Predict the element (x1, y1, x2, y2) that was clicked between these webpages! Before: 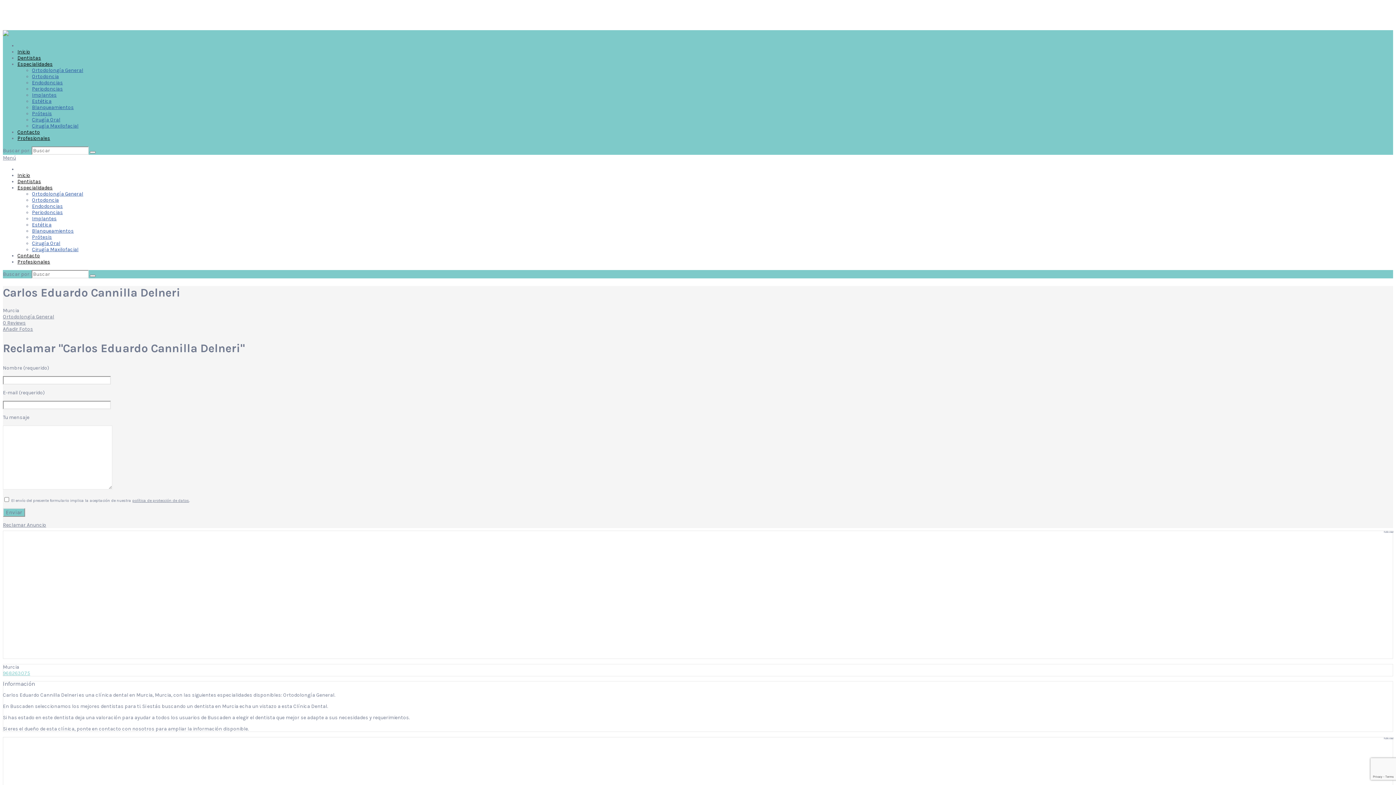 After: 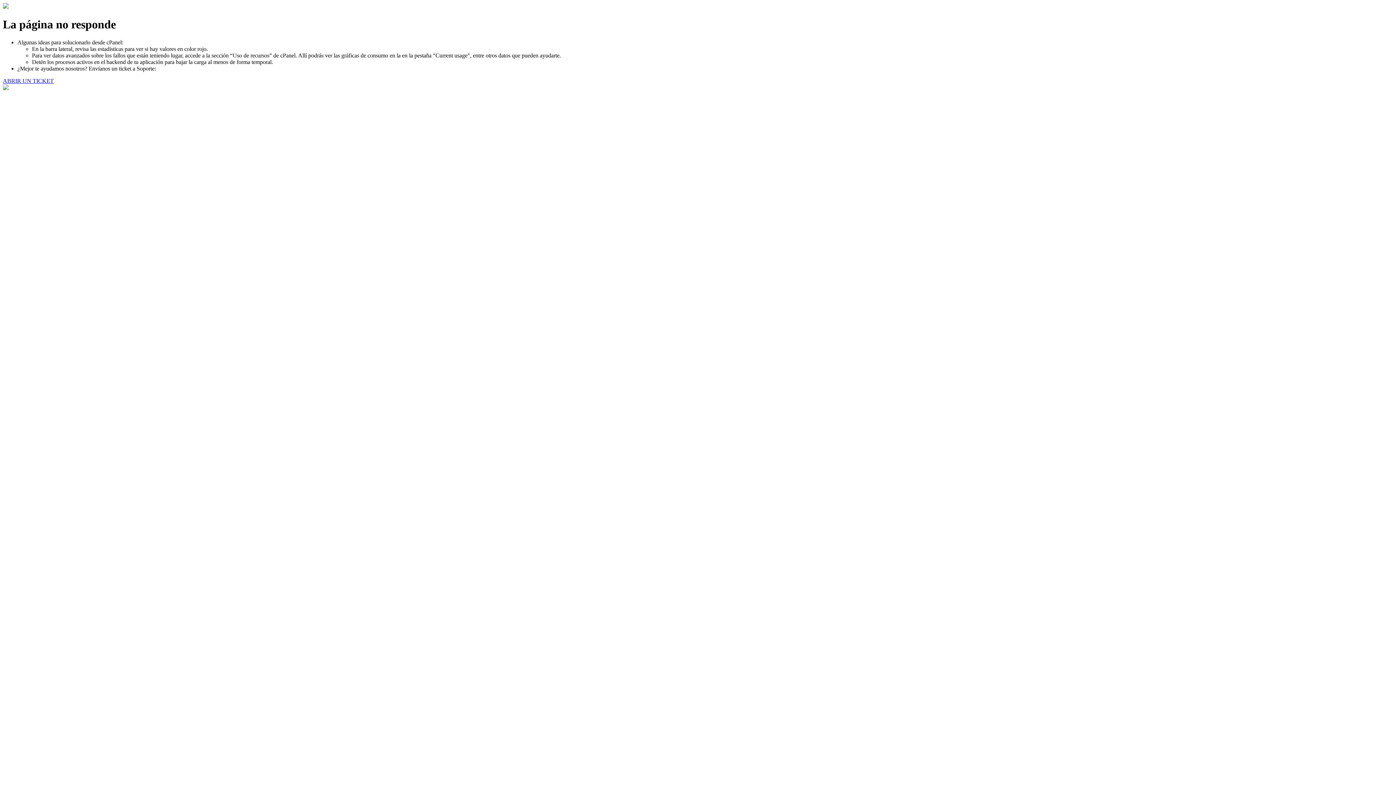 Action: label: Especialidades bbox: (17, 184, 52, 190)